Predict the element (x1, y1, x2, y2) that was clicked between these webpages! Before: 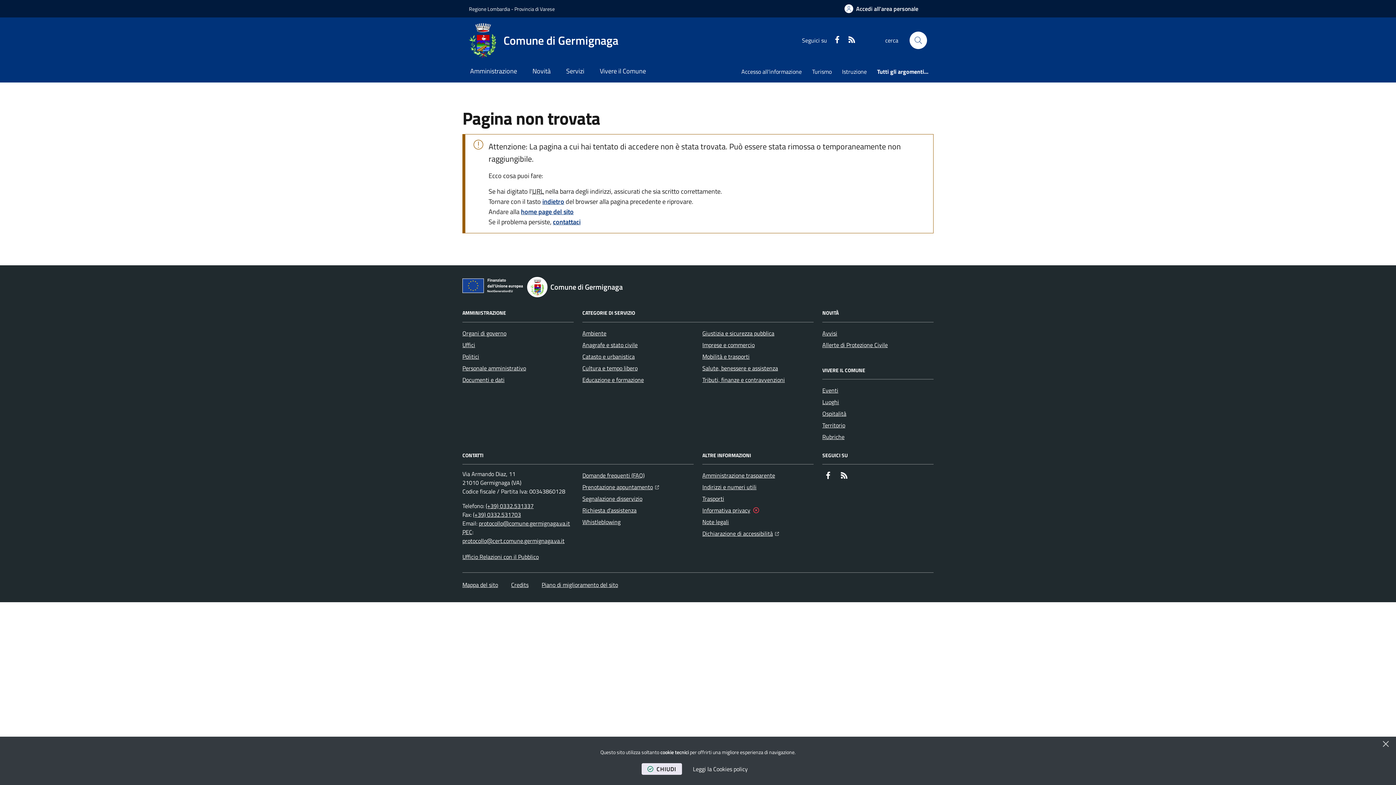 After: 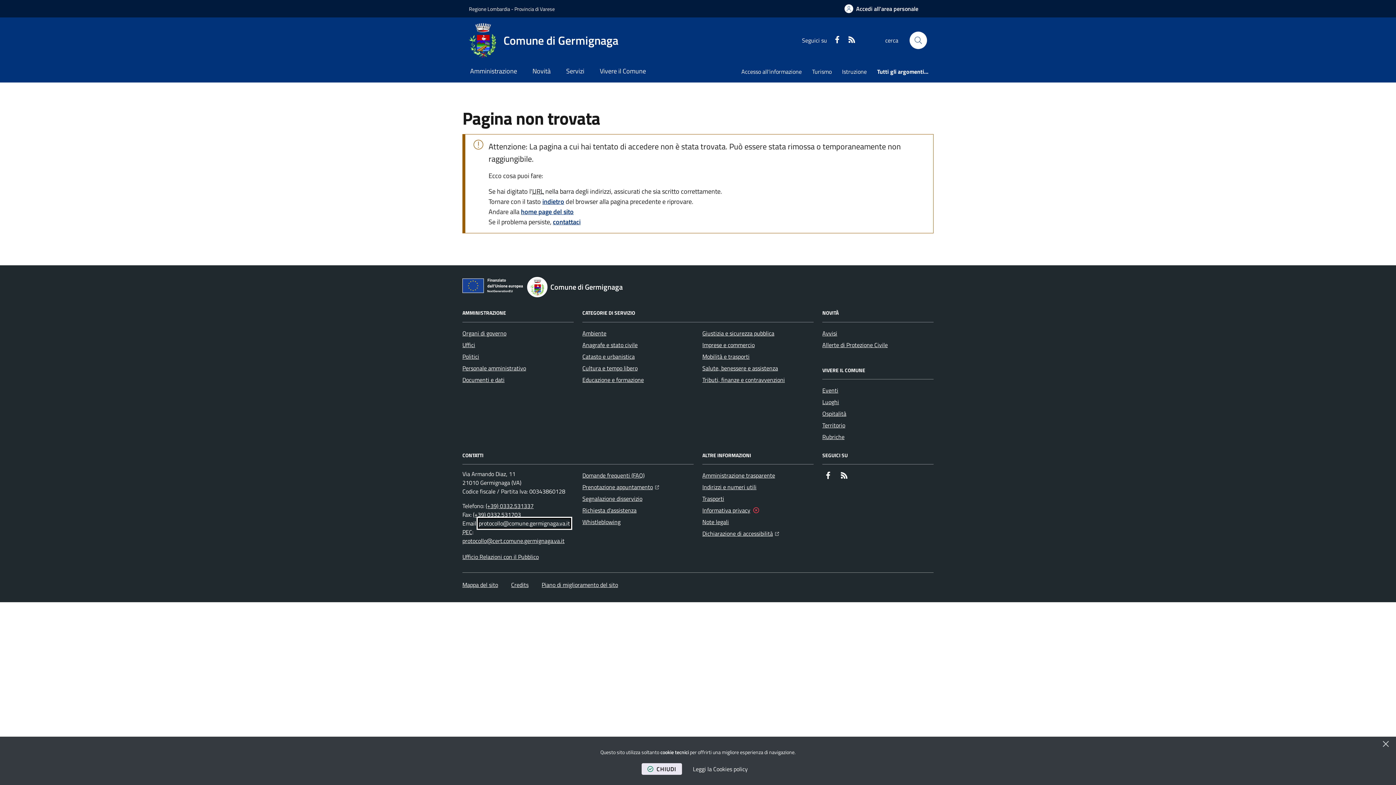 Action: label: protocollo@comune.germignaga.va.it bbox: (478, 519, 570, 528)